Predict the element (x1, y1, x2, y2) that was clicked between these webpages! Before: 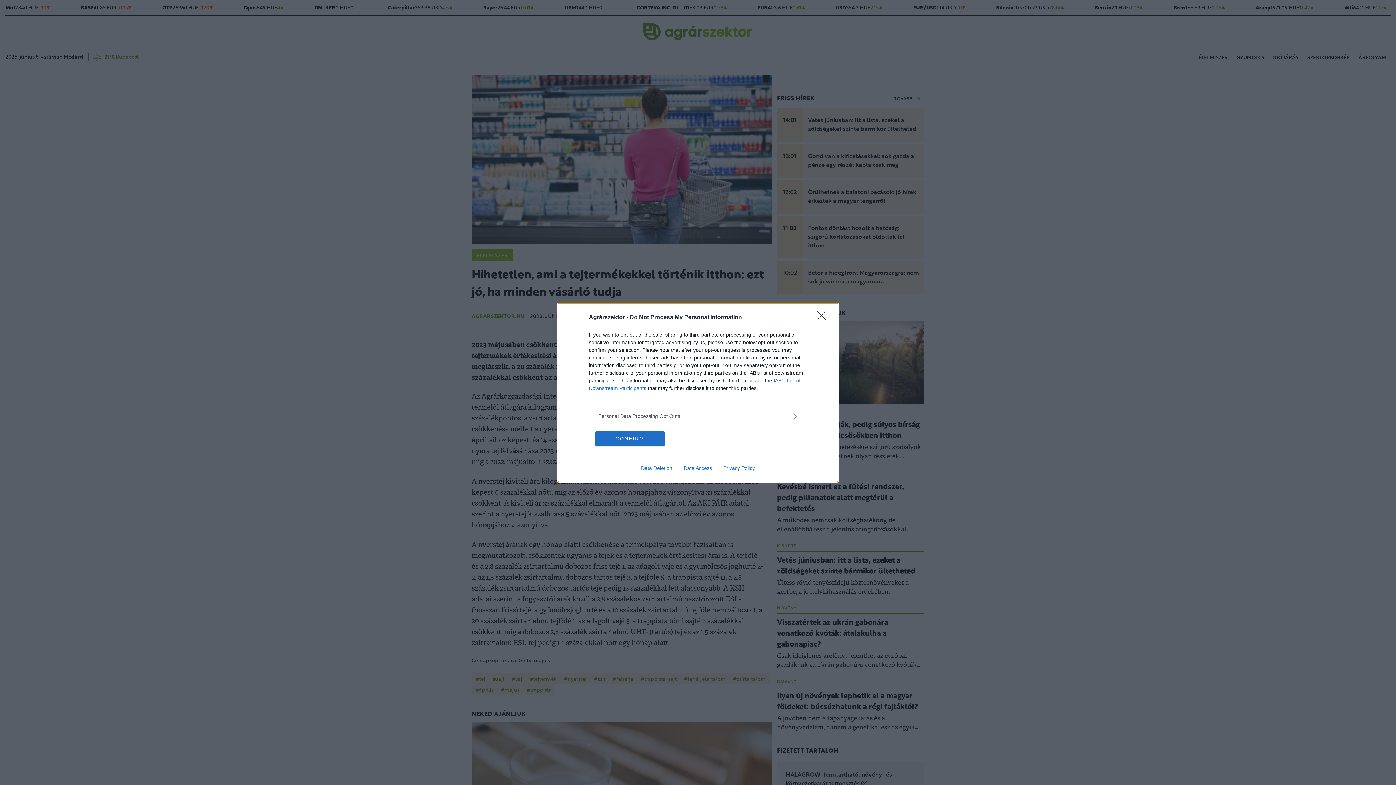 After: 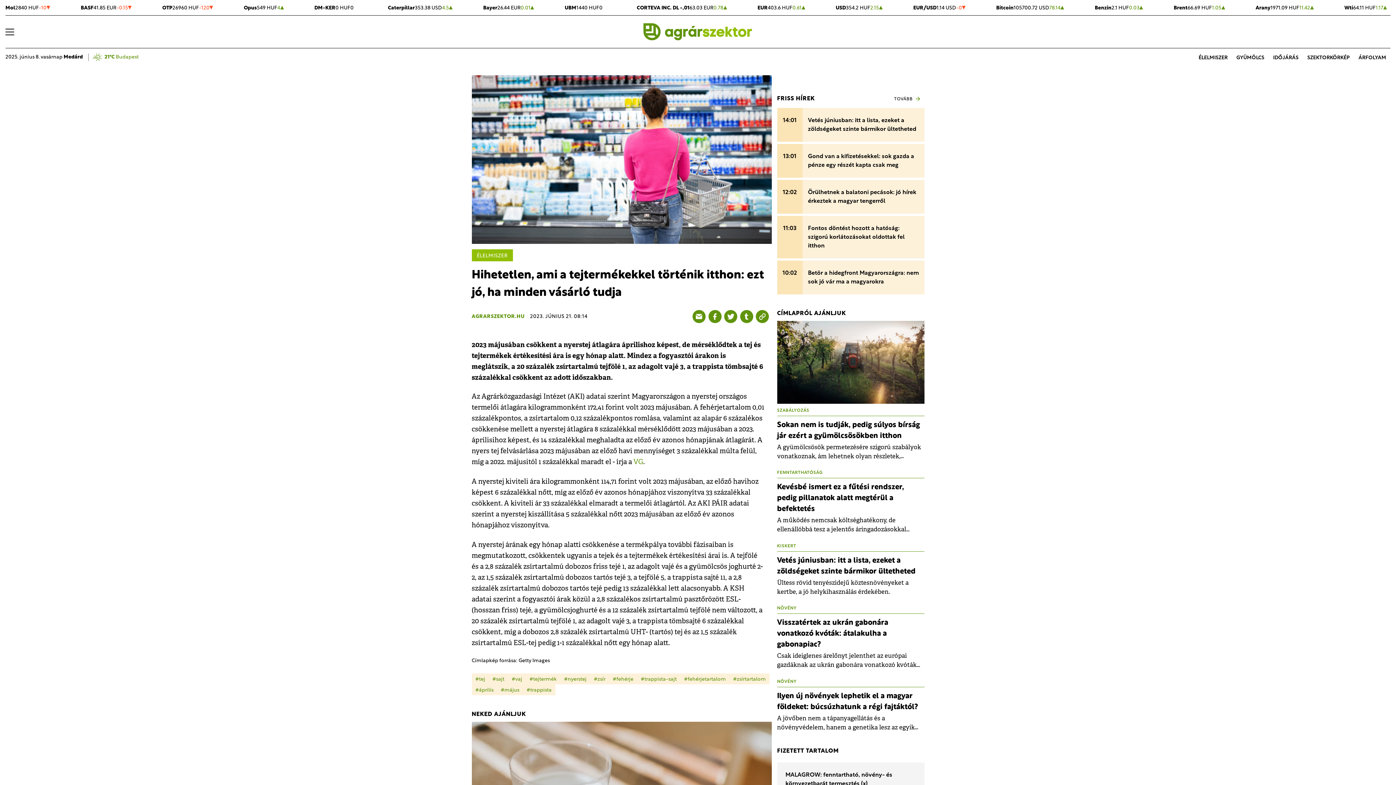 Action: bbox: (817, 310, 830, 324) label: Close